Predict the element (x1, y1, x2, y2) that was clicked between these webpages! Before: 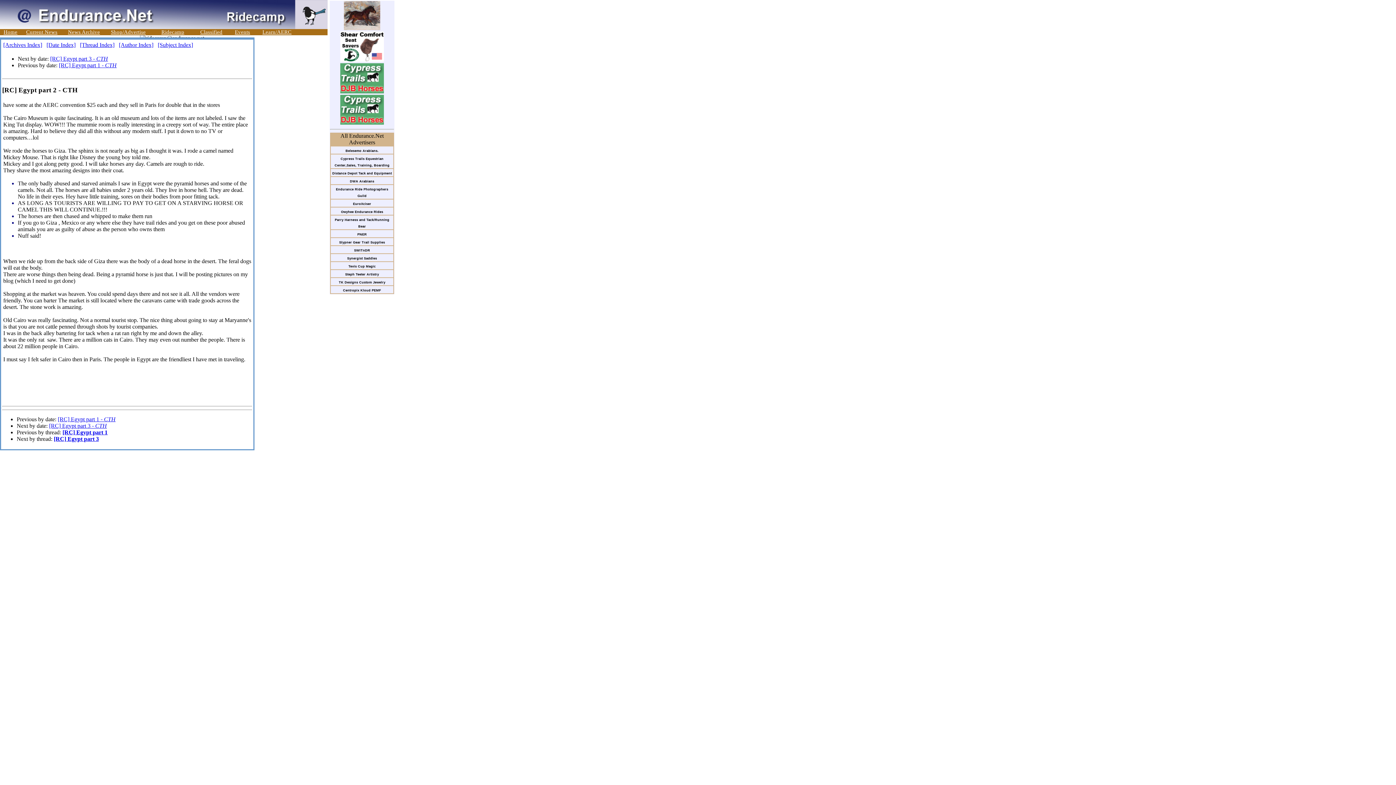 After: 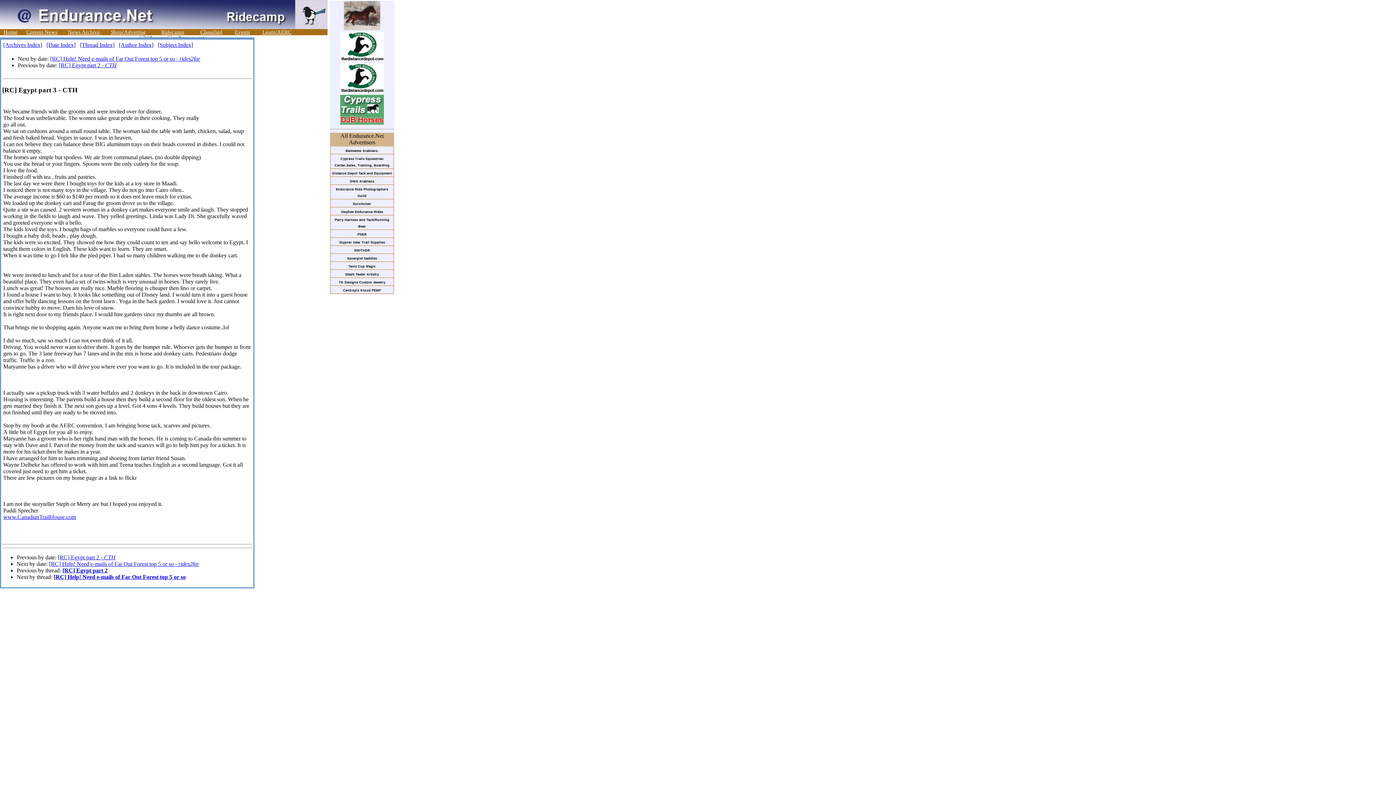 Action: bbox: (53, 436, 98, 442) label: [RC] Egypt part 3